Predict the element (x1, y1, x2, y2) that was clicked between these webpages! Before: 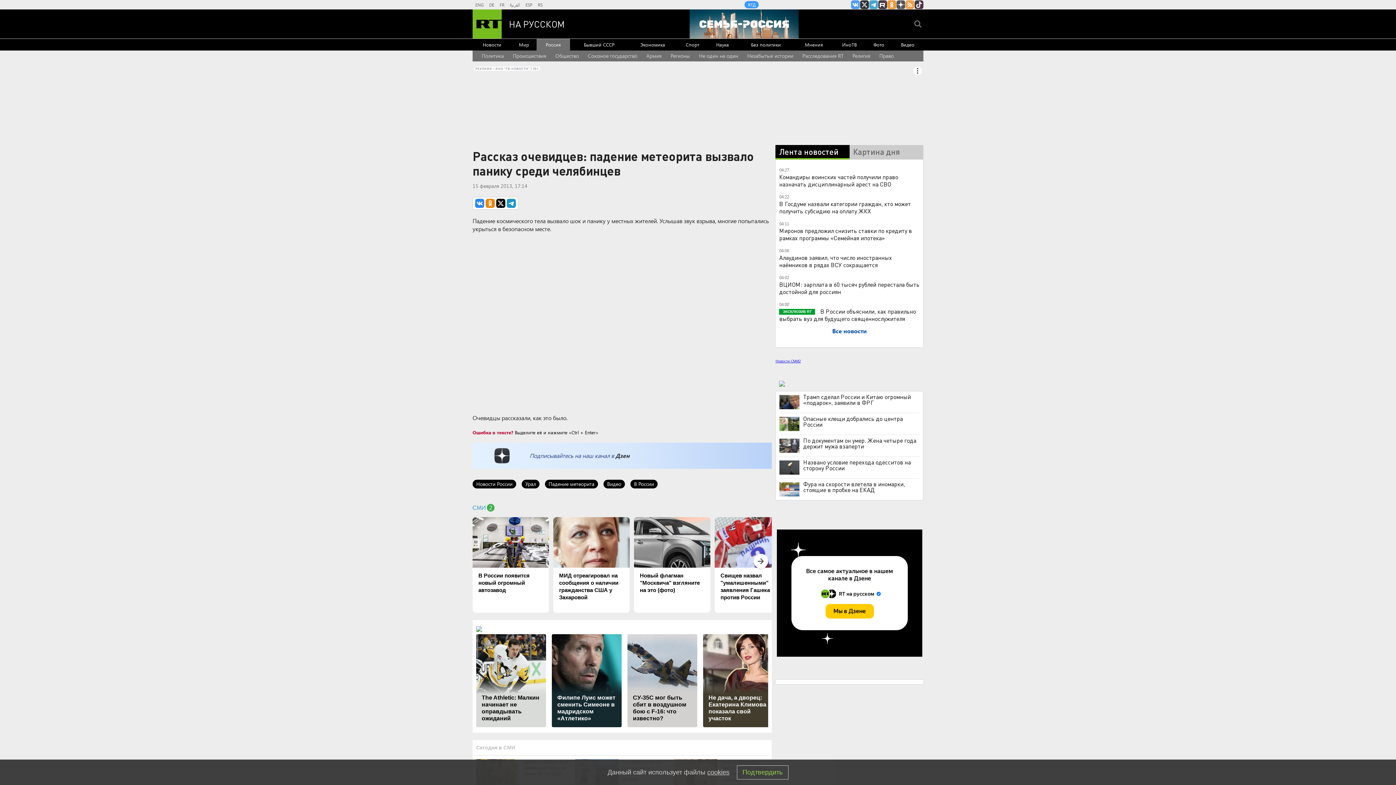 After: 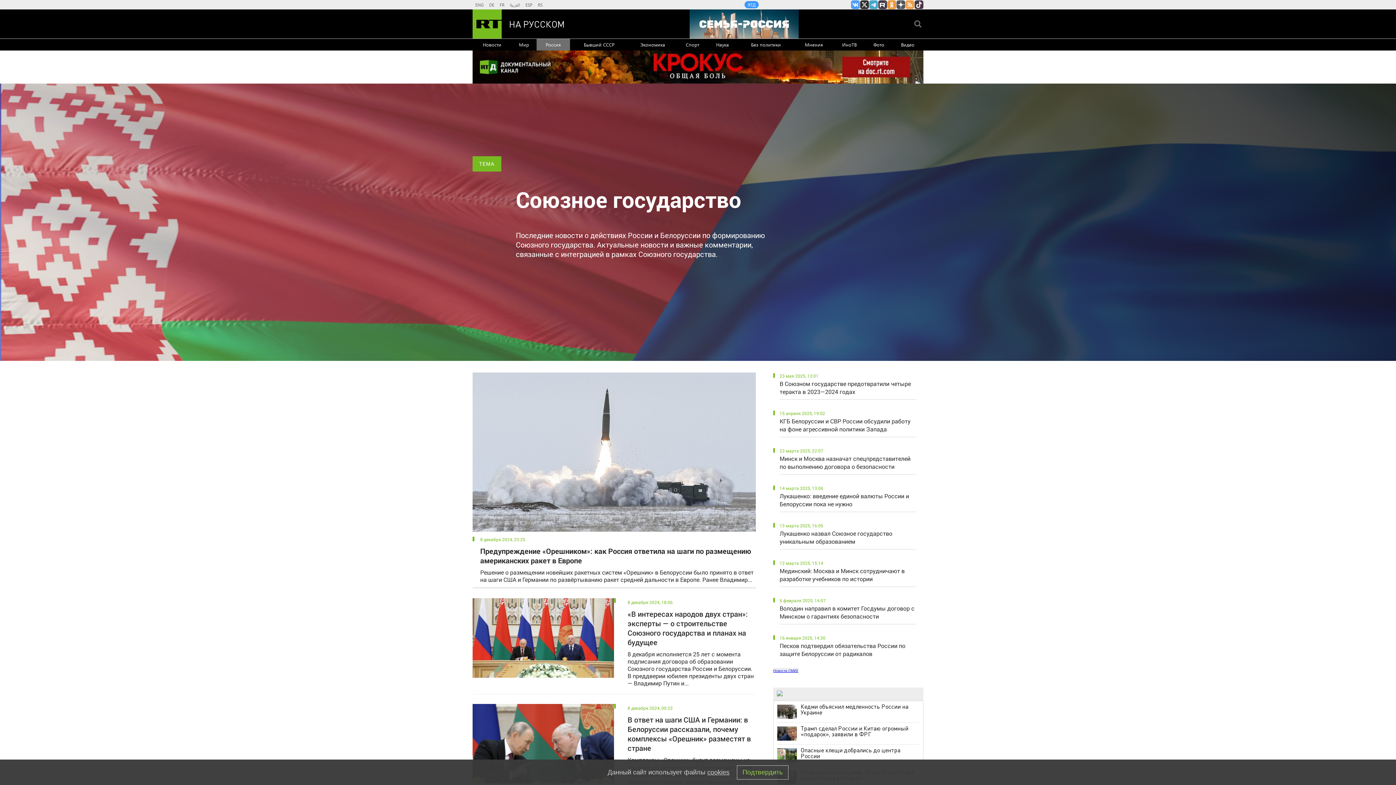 Action: label: Союзное государство bbox: (588, 50, 637, 61)